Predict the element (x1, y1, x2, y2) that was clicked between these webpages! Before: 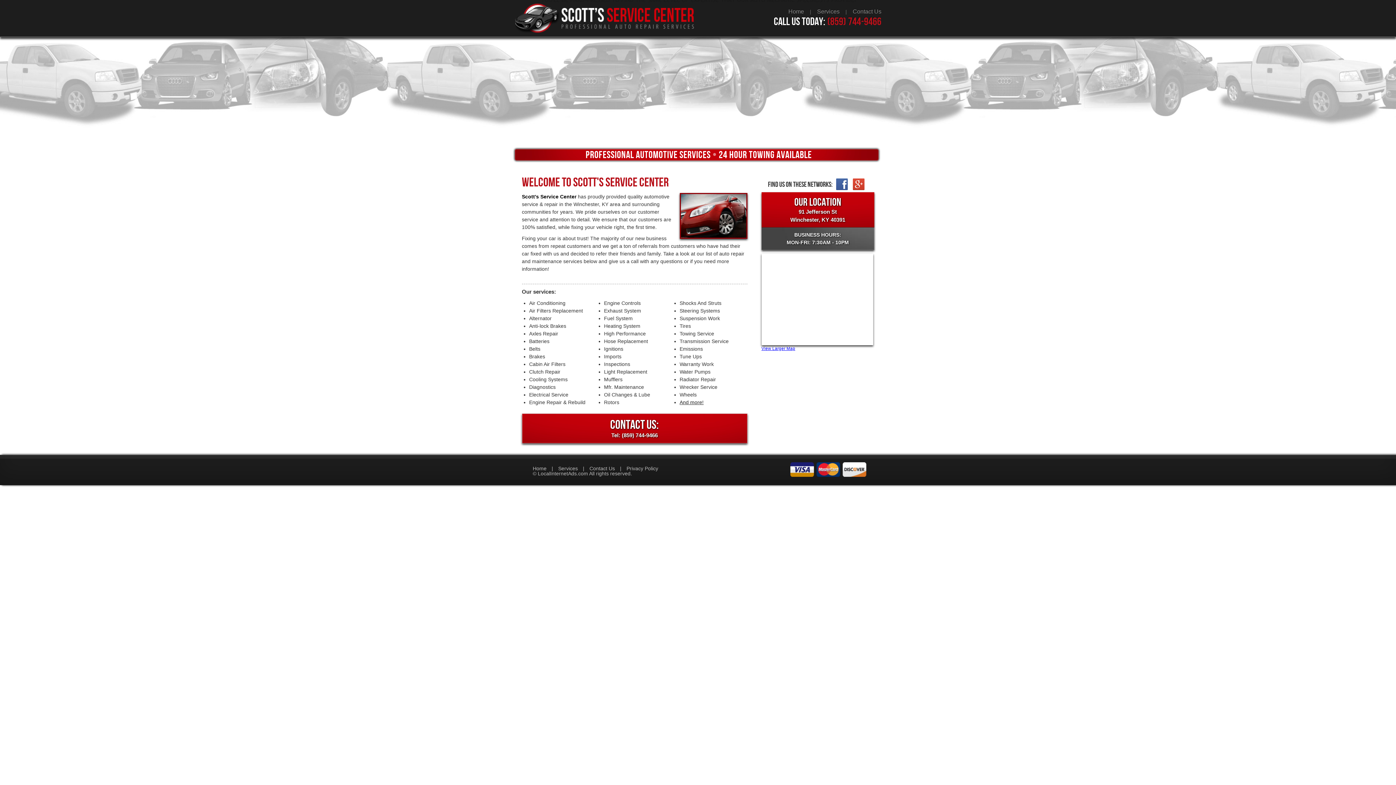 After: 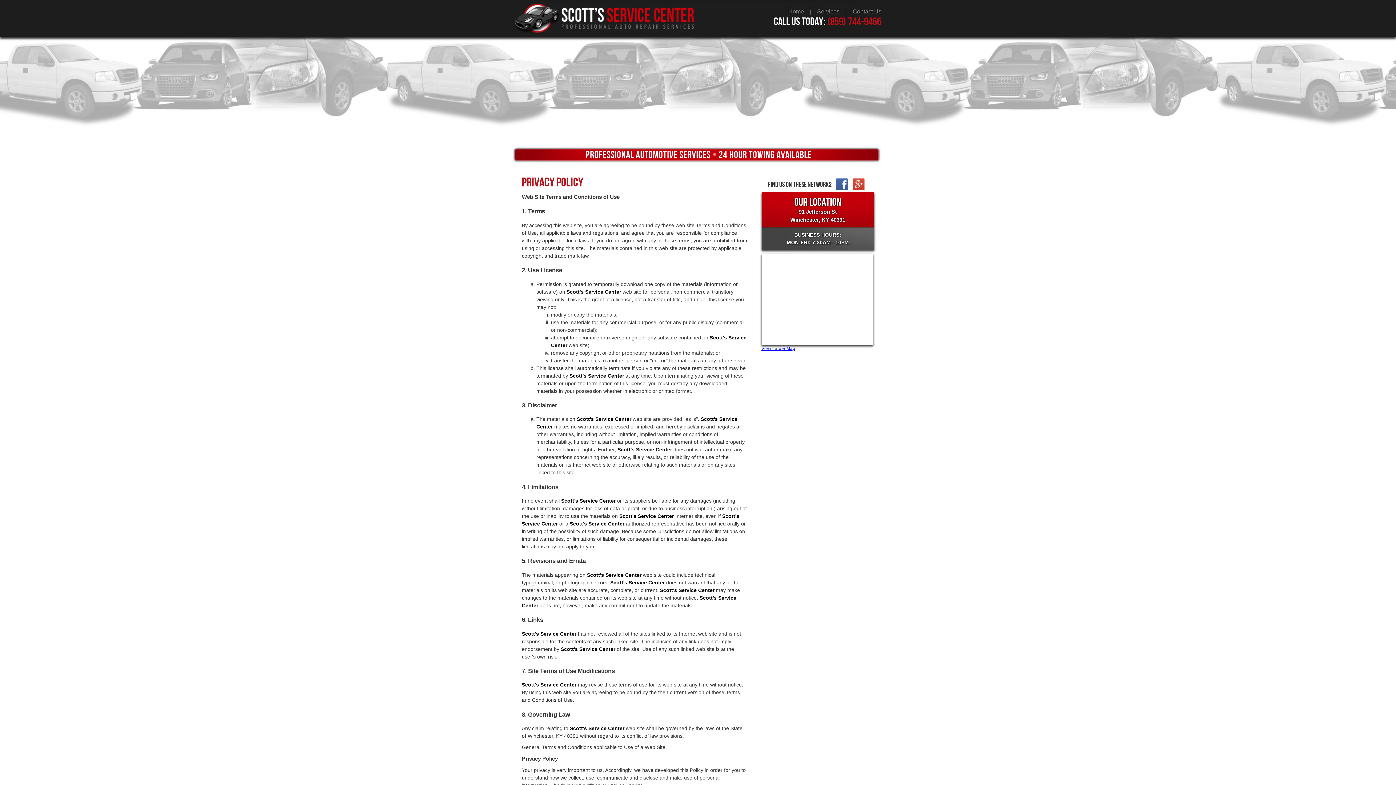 Action: label: Privacy Policy bbox: (626, 465, 658, 471)